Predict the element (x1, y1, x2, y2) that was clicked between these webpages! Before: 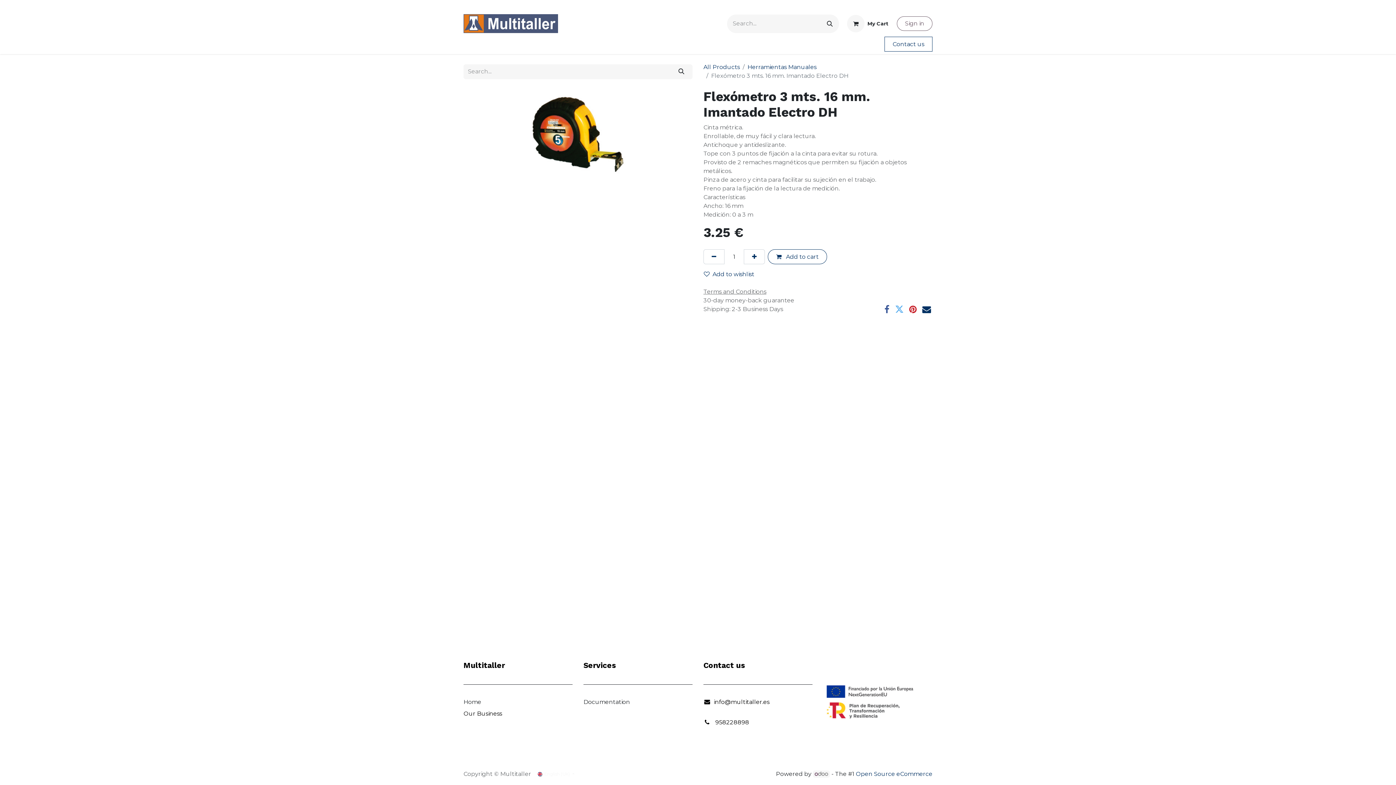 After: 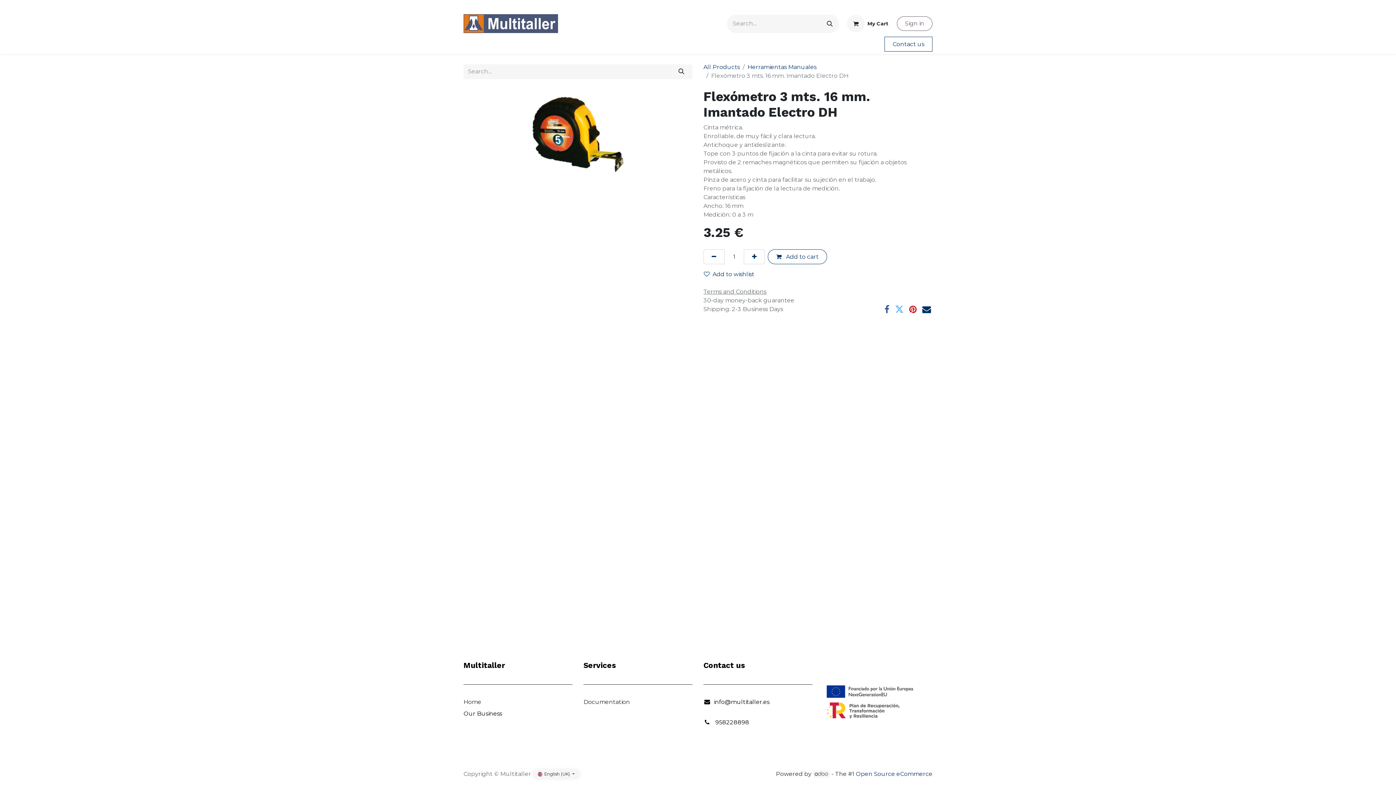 Action: bbox: (532, 769, 580, 779) label:  English (UK) 